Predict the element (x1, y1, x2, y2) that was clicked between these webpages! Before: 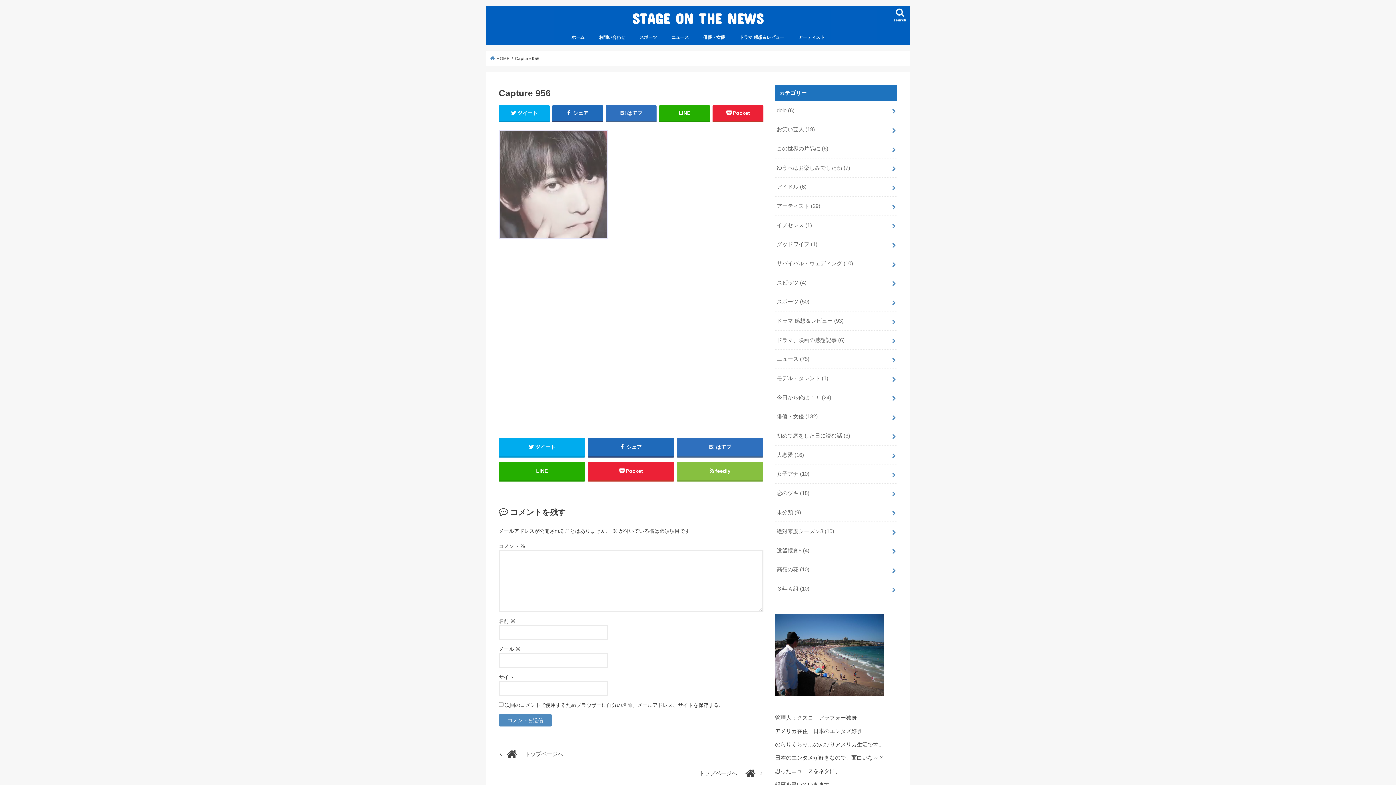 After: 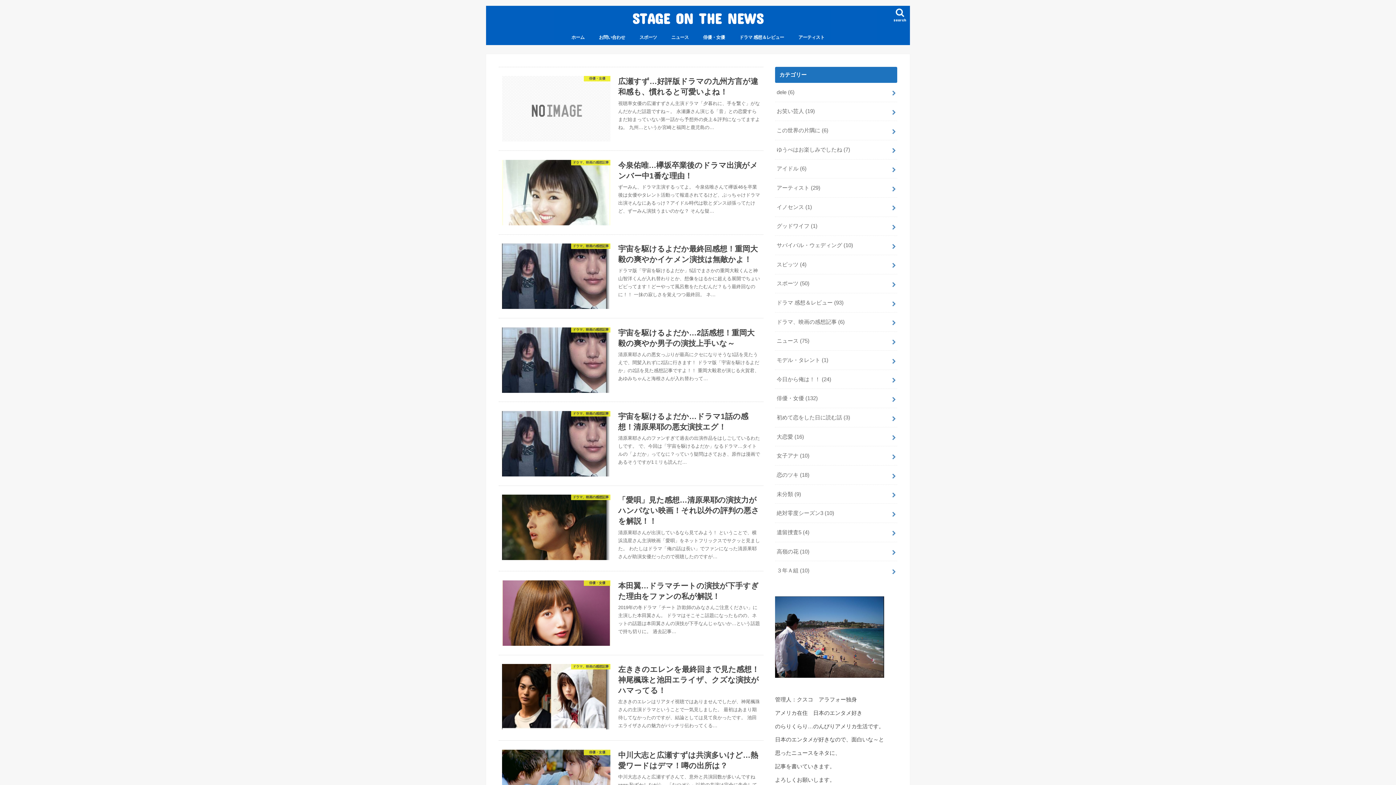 Action: bbox: (498, 766, 763, 781) label: トップページへ	